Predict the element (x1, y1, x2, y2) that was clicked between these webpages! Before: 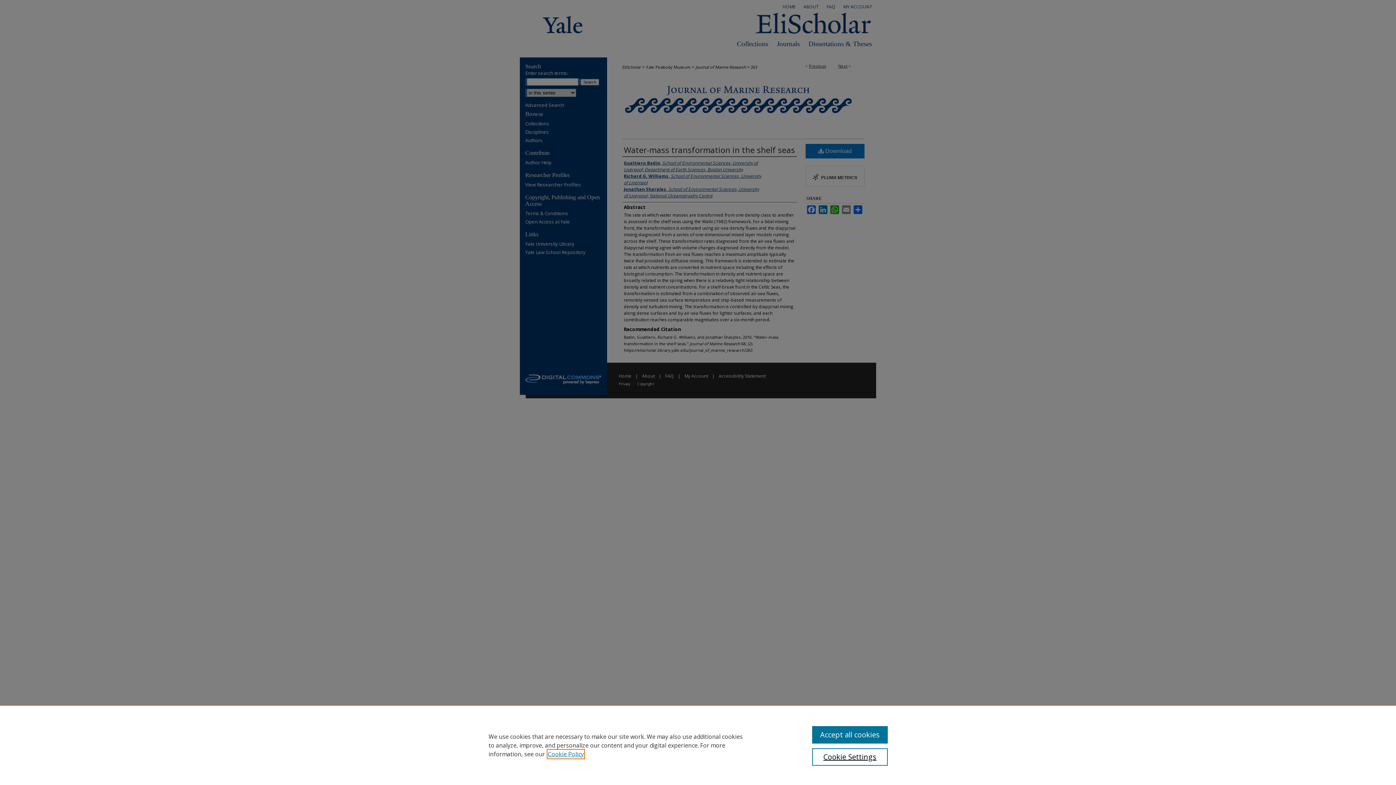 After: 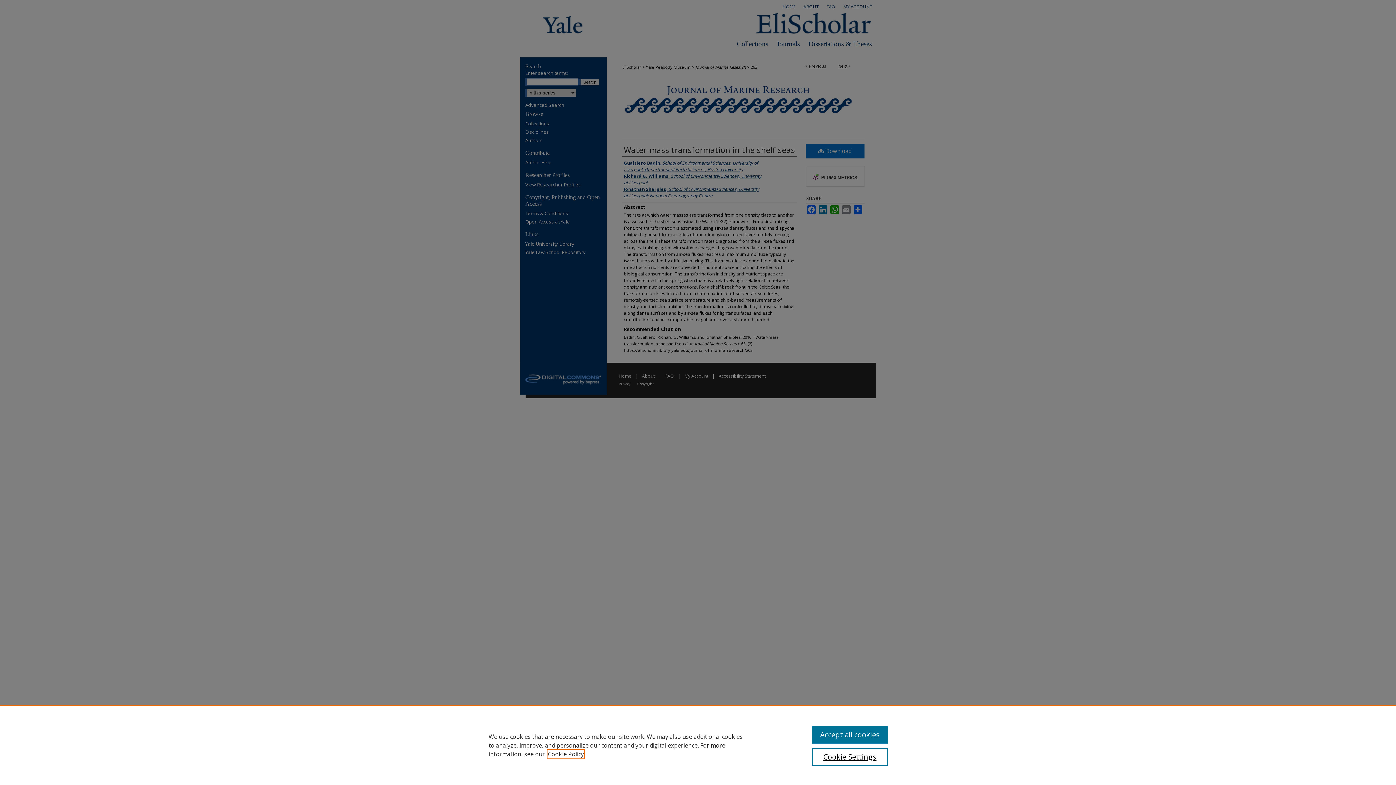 Action: bbox: (548, 750, 584, 758) label: , opens in a new tab